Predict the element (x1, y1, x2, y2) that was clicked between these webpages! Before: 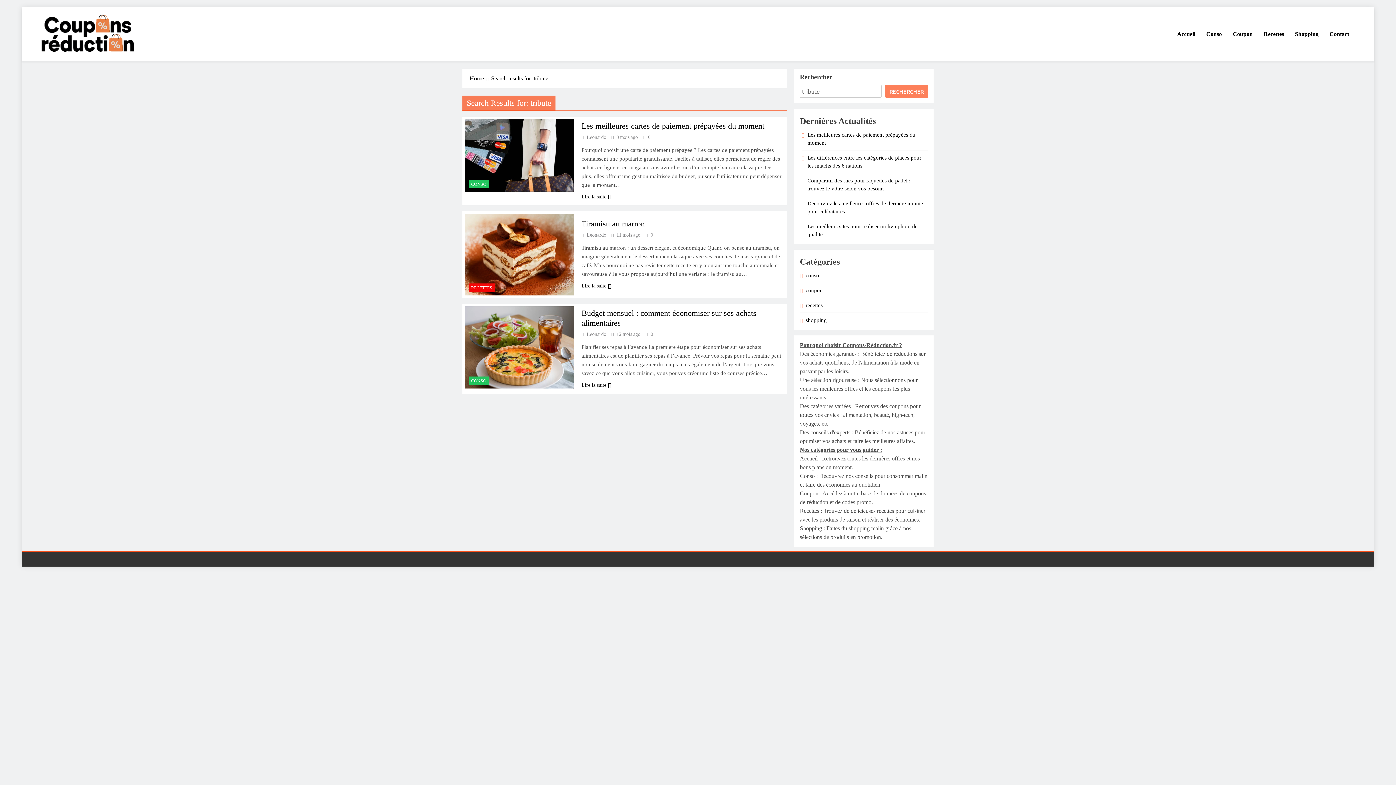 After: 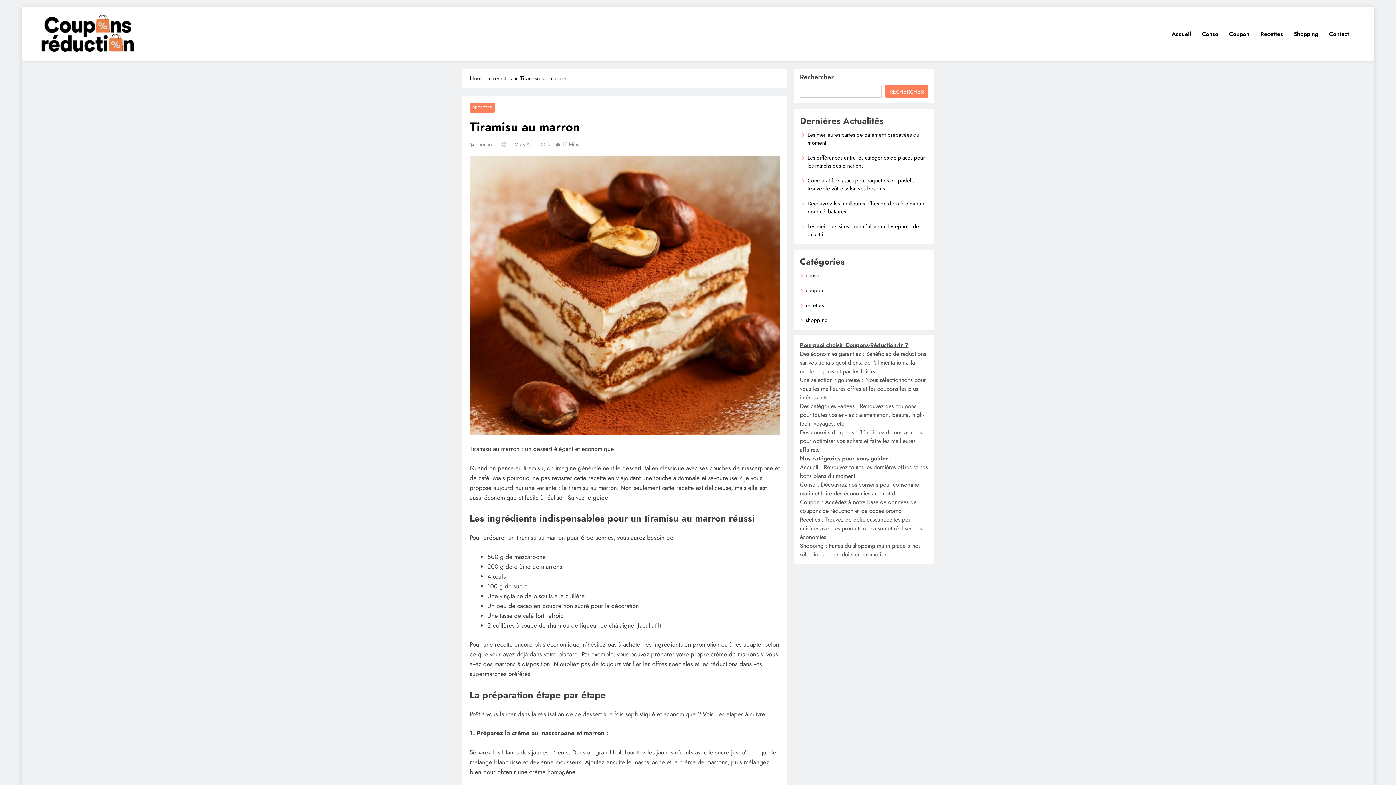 Action: label: Lire la suite bbox: (581, 282, 611, 289)